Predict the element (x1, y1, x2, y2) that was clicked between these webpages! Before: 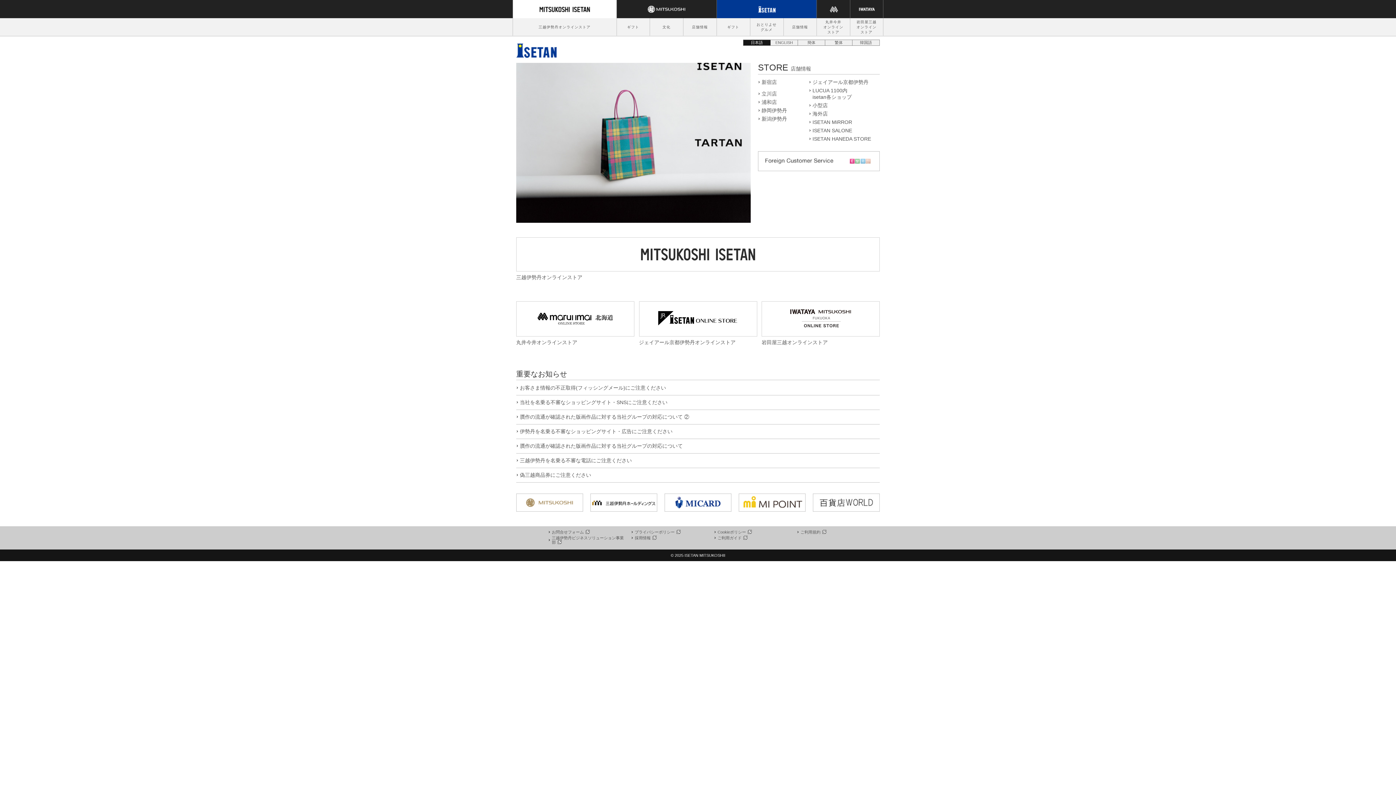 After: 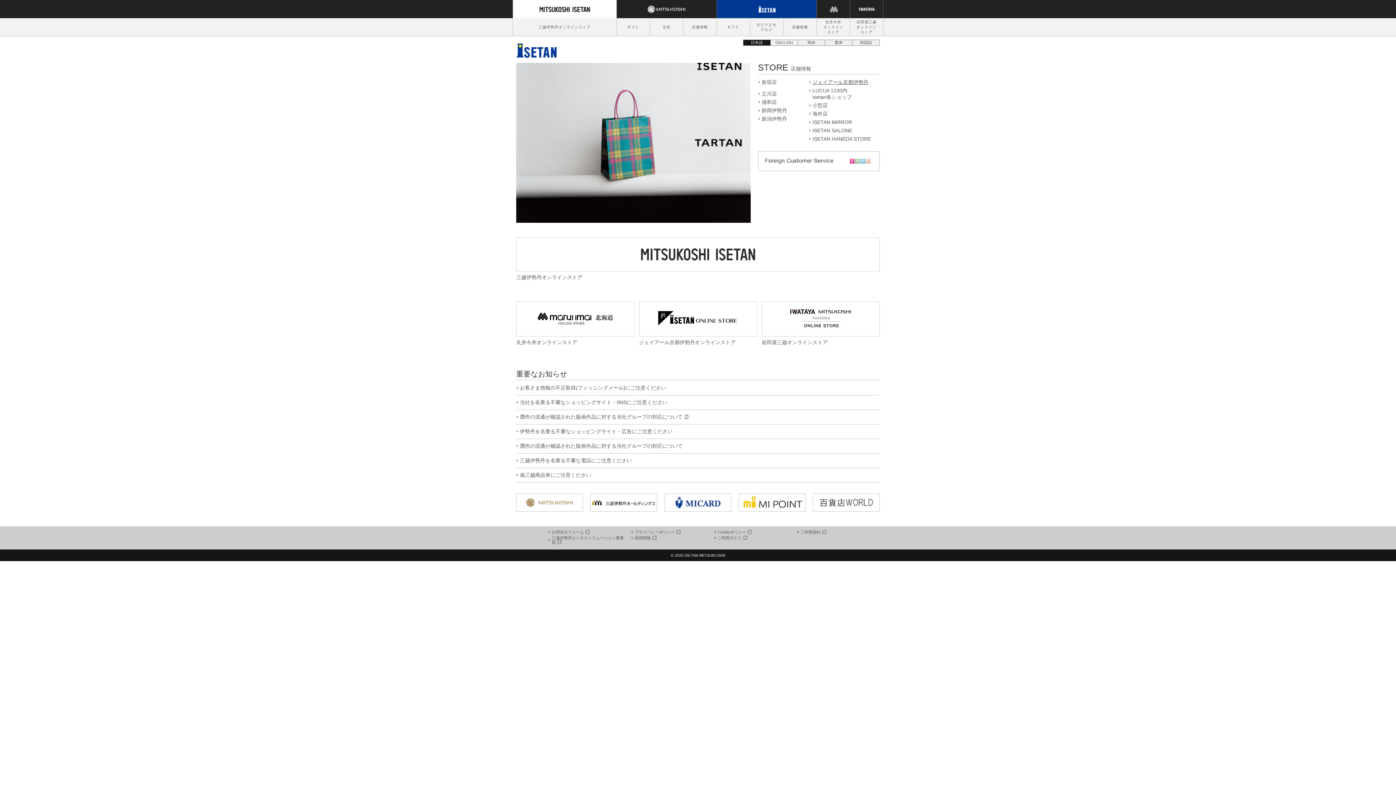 Action: label: ジェイアール京都伊勢丹 bbox: (812, 79, 868, 85)